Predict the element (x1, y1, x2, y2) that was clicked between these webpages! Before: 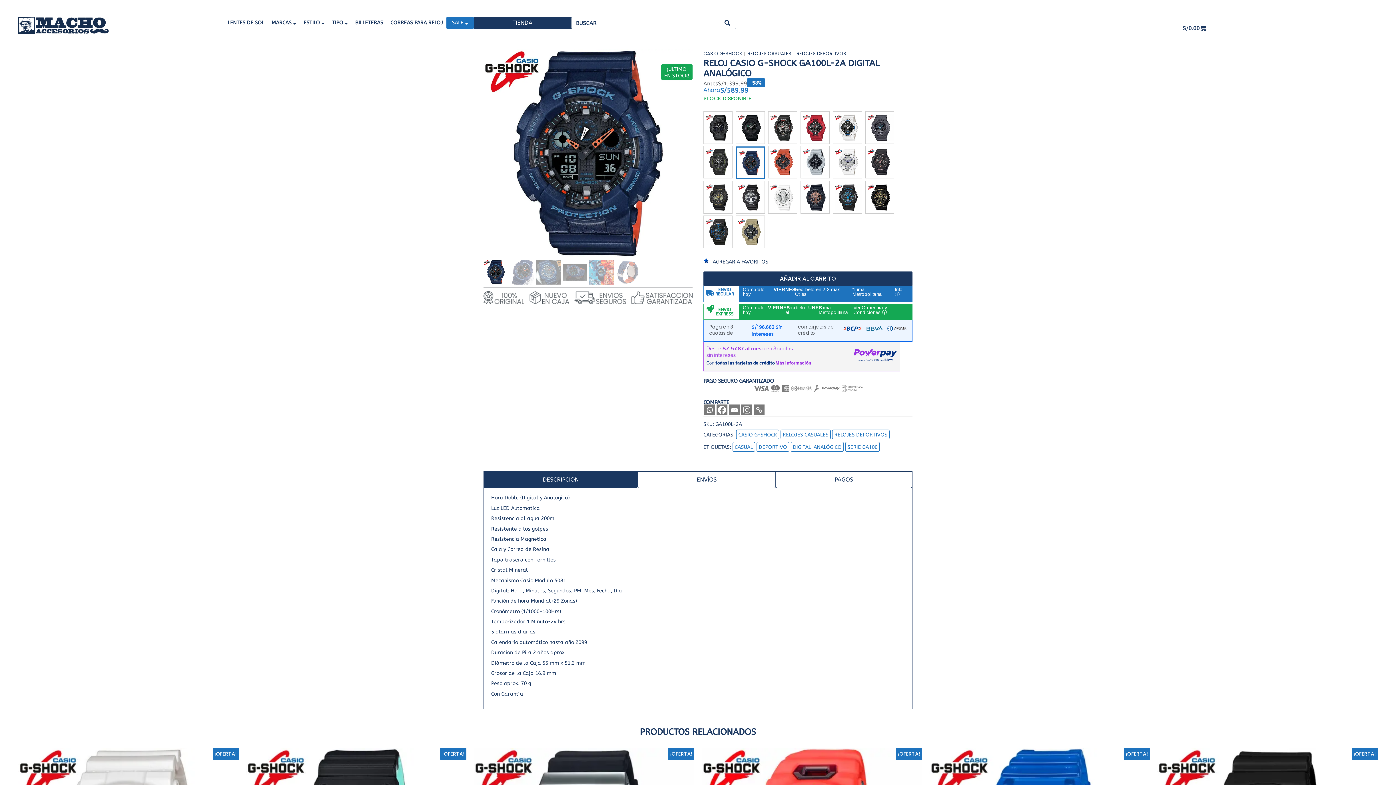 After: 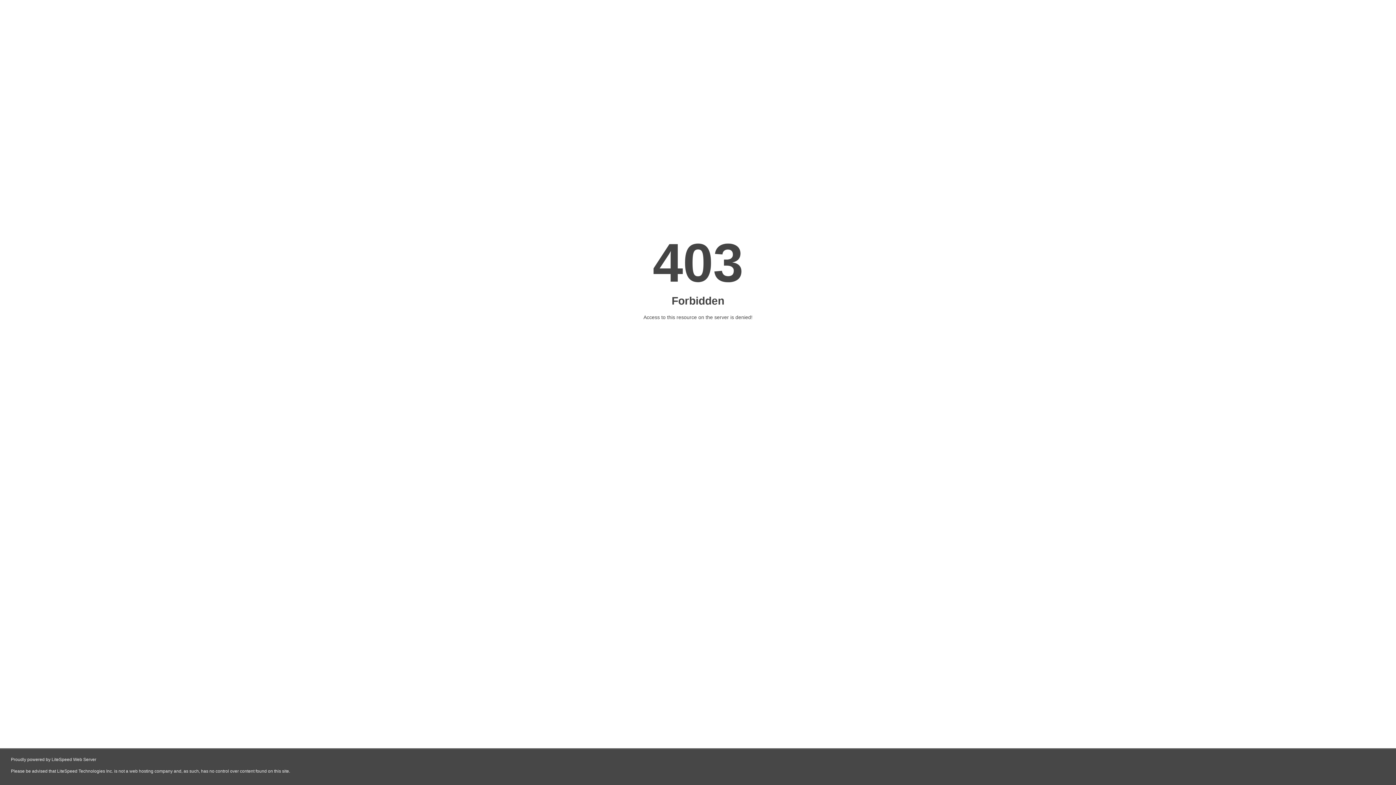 Action: label: Ingresar / Registrarse bbox: (1081, 0, 1137, 16)